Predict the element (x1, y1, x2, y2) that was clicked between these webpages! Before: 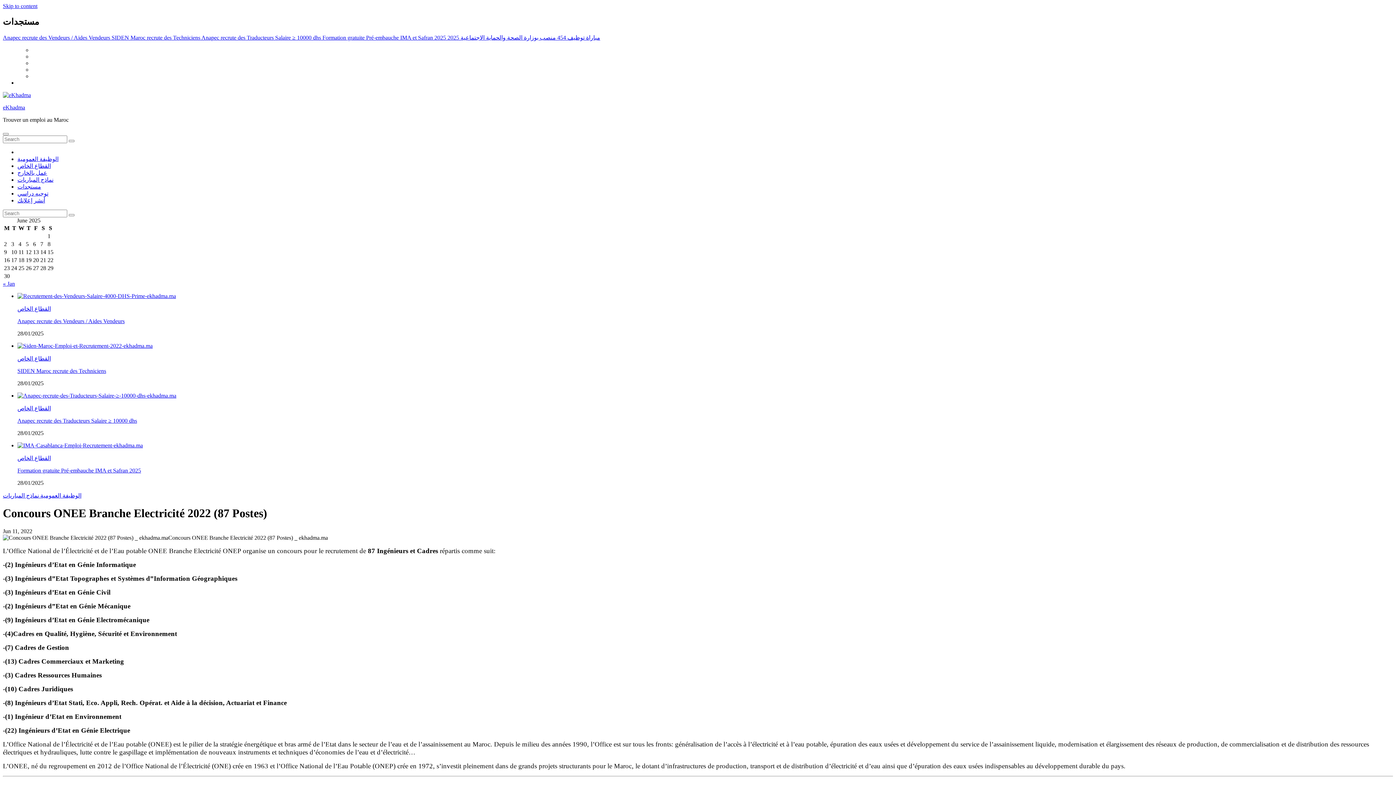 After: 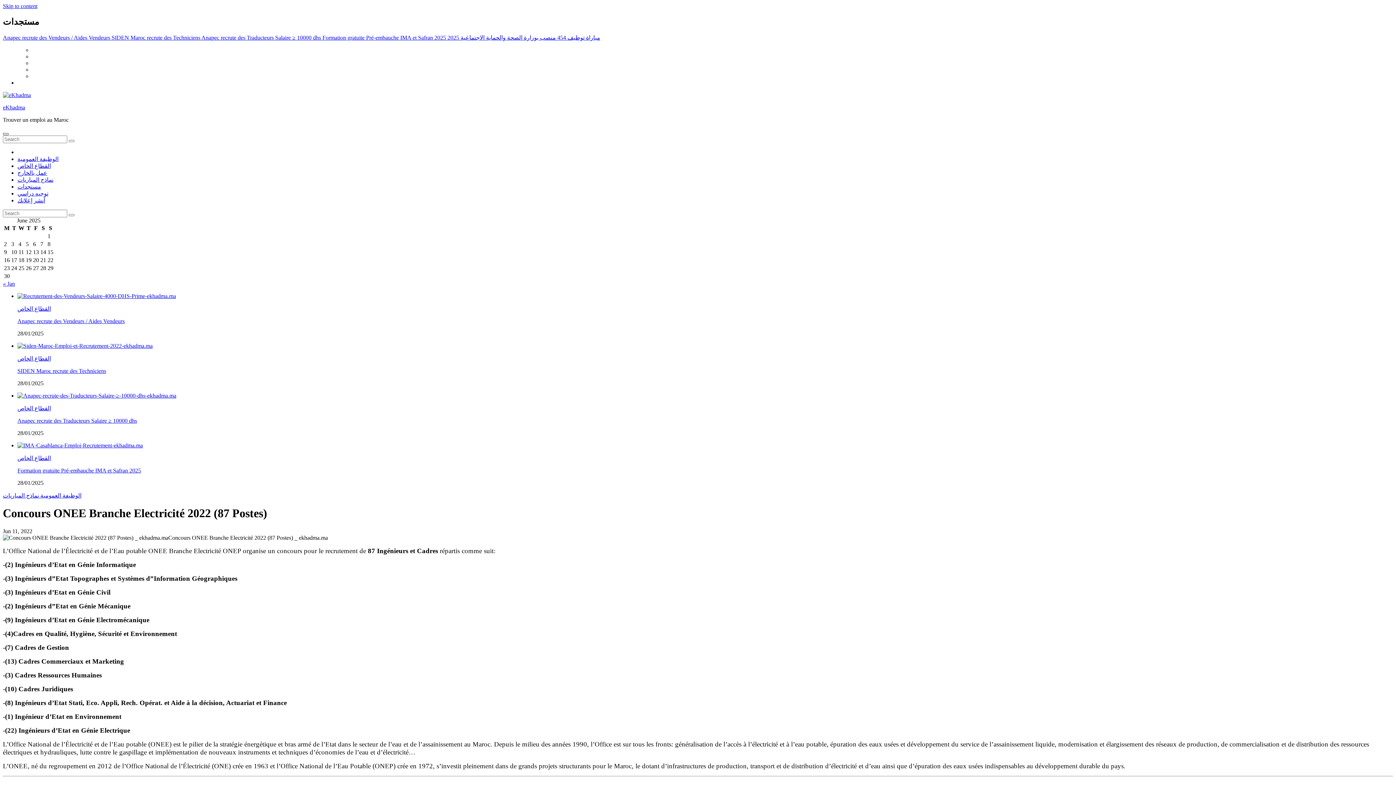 Action: label: Toggle navigation bbox: (2, 133, 8, 135)